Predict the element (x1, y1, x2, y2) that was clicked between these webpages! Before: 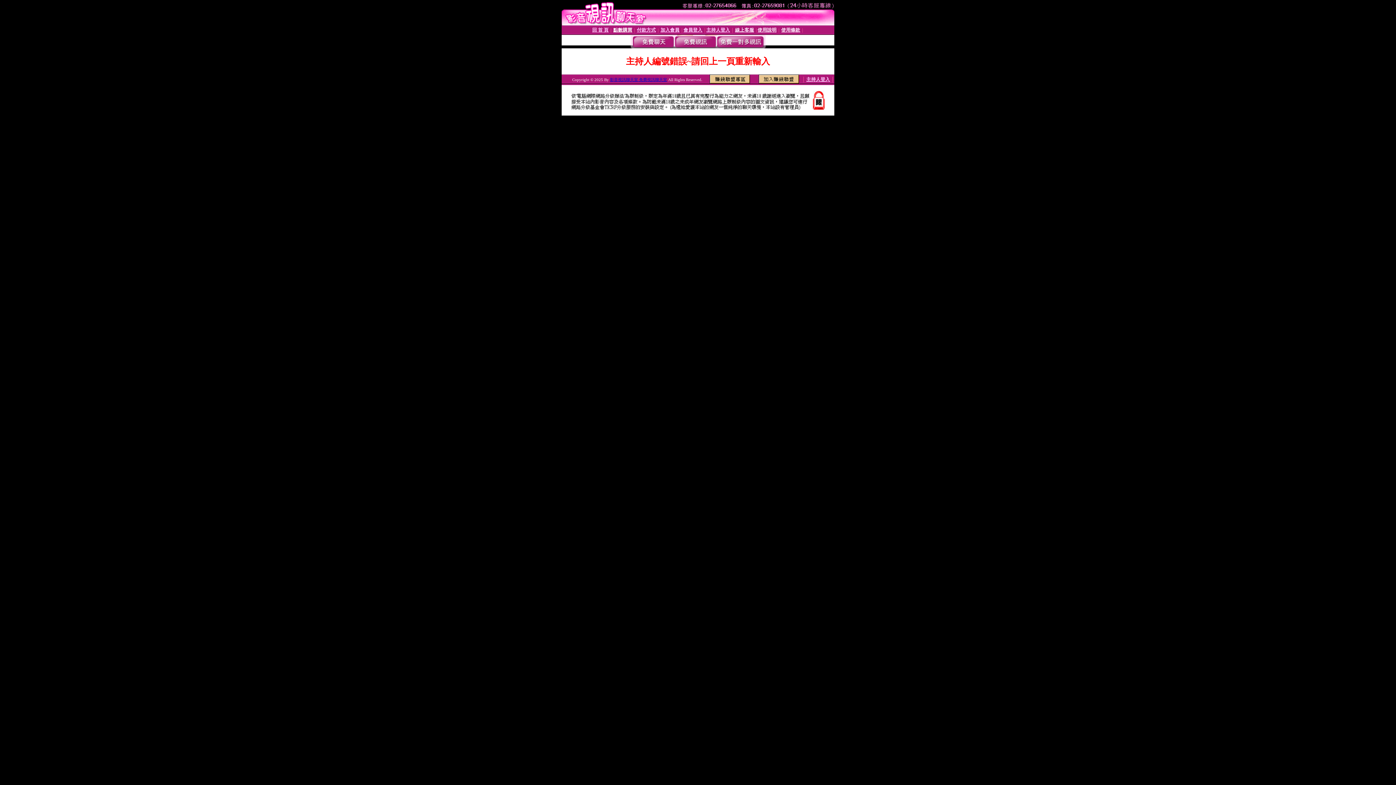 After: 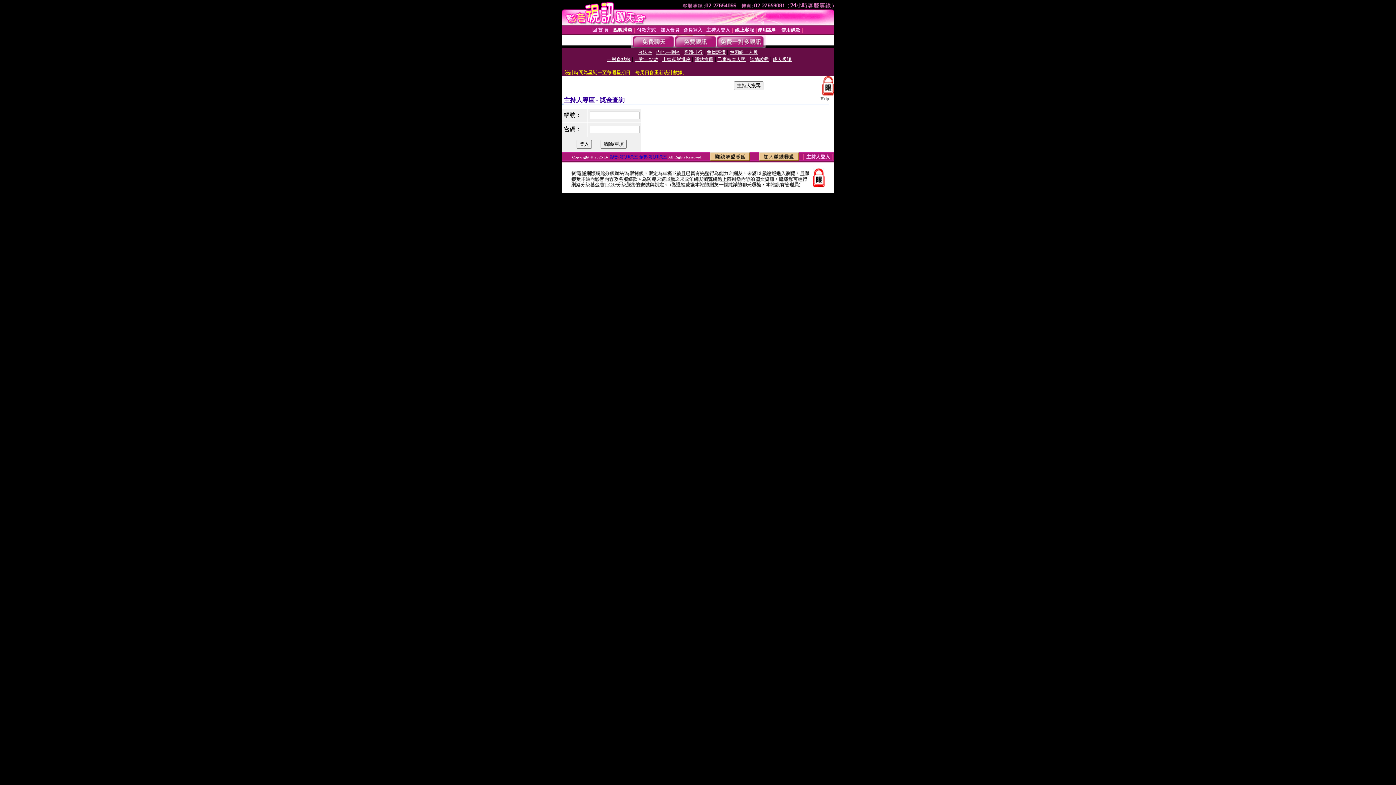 Action: bbox: (806, 76, 830, 82) label: 主持人登入